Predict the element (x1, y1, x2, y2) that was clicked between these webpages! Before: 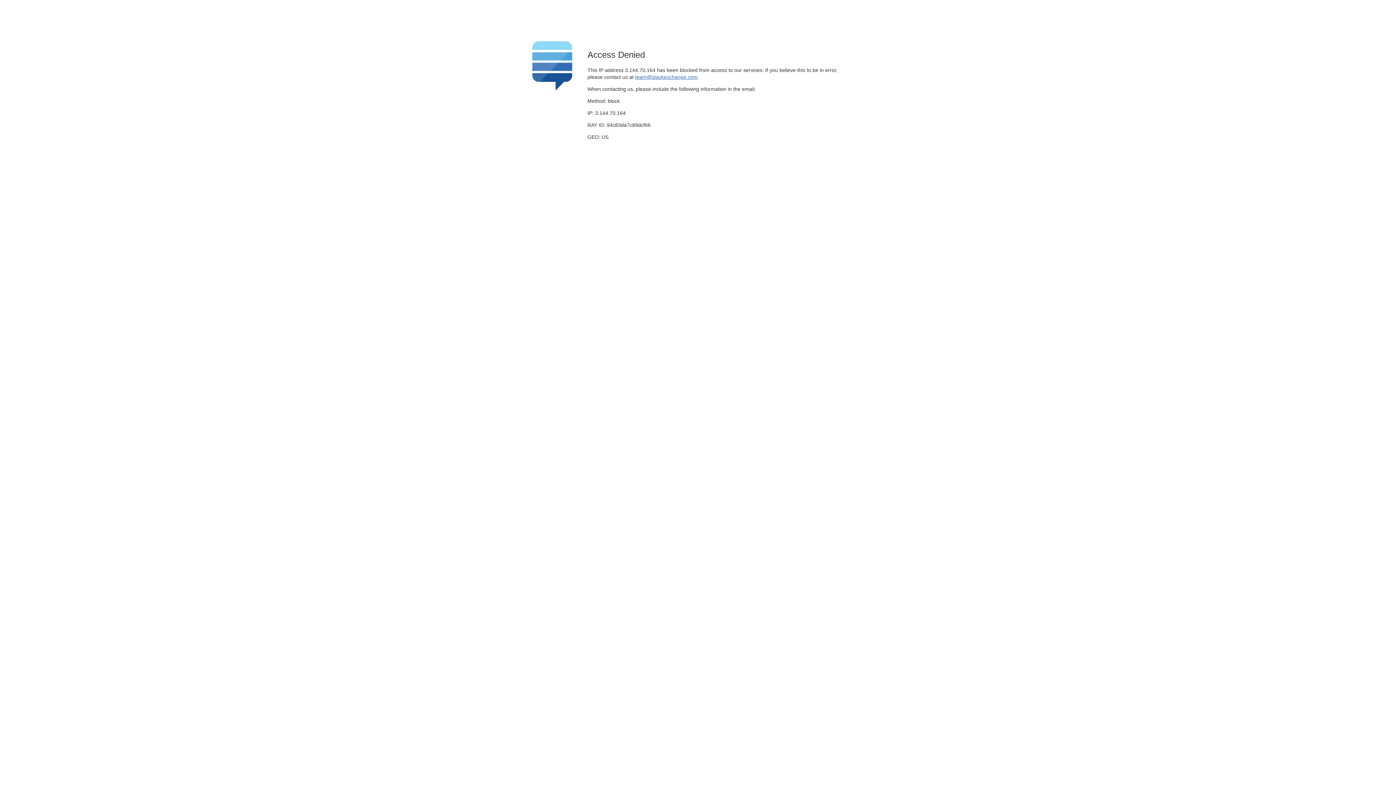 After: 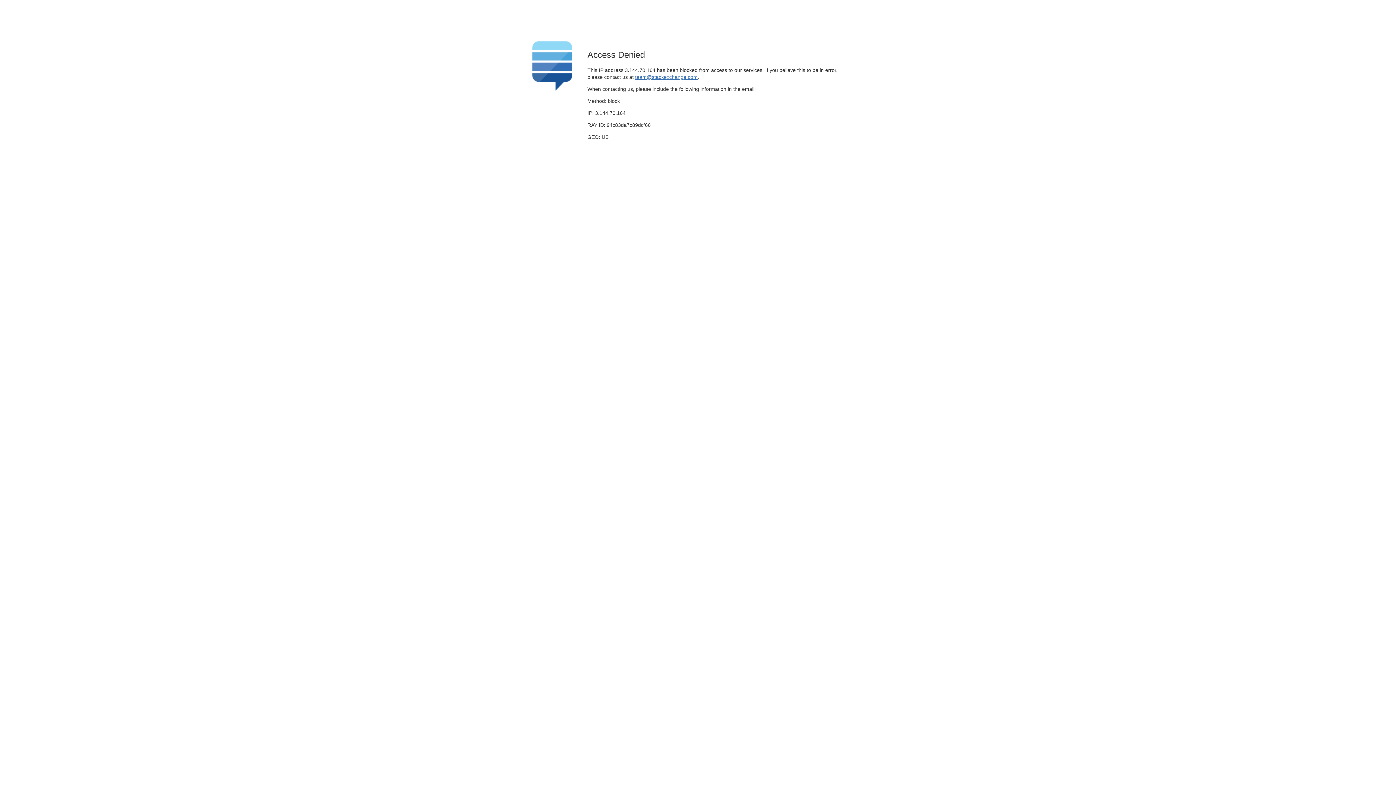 Action: label: team@stackexchange.com bbox: (635, 74, 697, 79)